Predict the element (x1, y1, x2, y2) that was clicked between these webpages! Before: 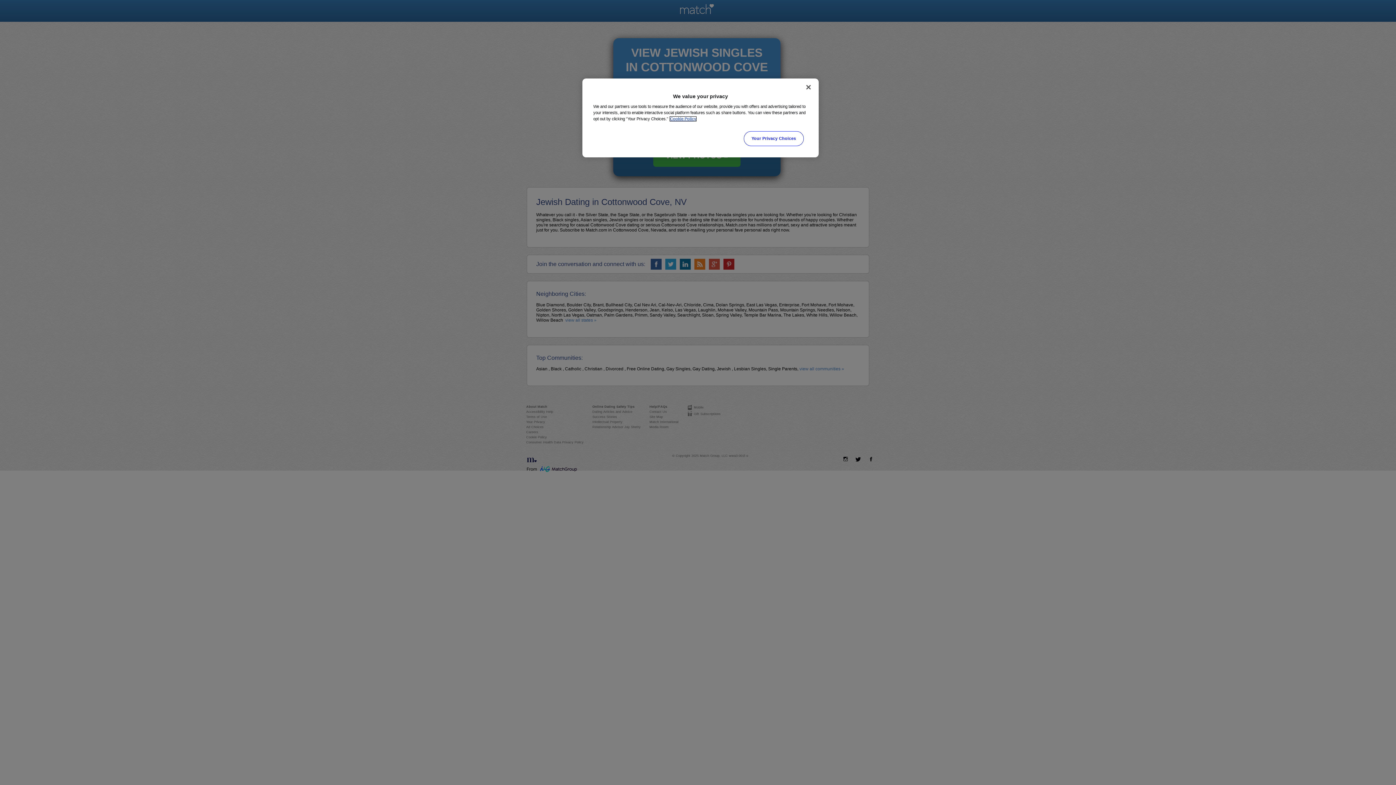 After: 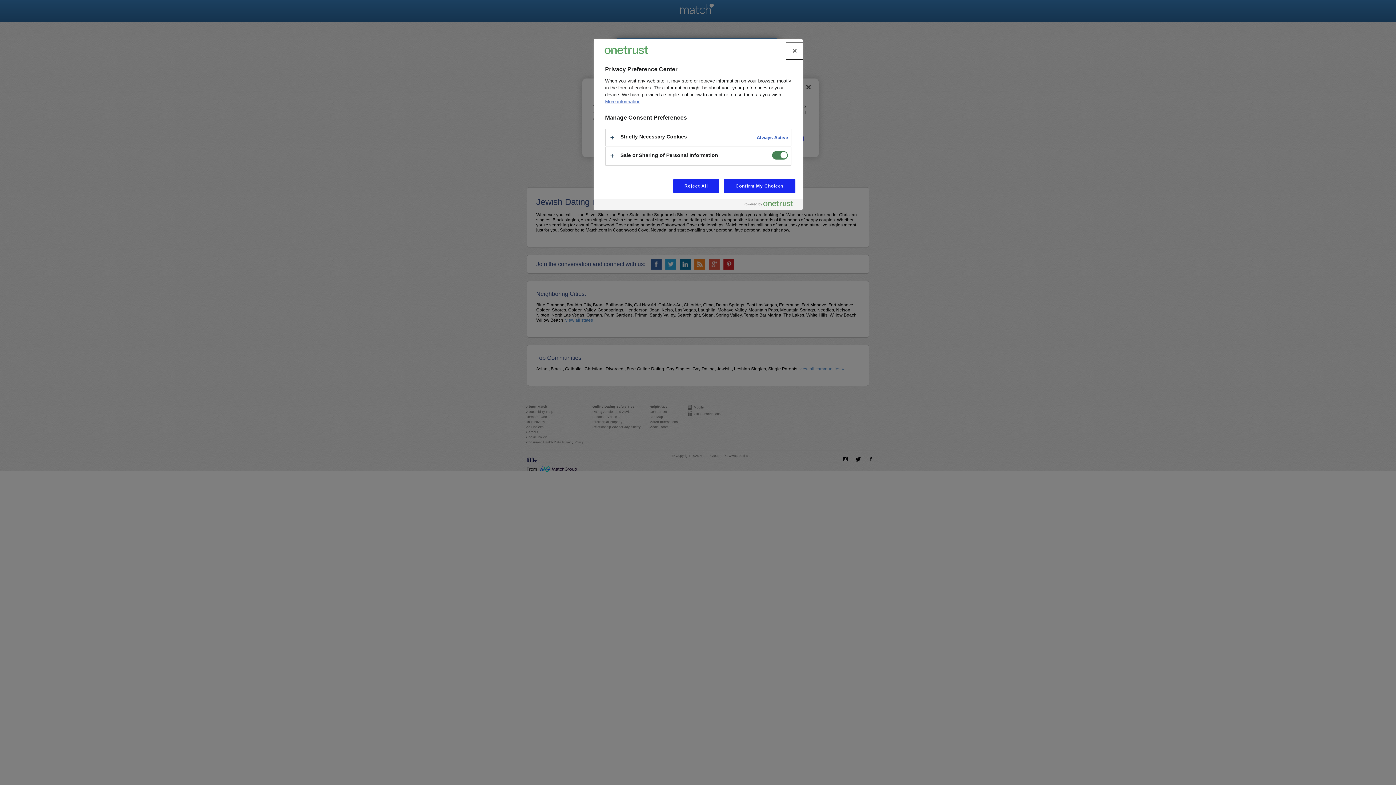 Action: label: Your Privacy Choices bbox: (744, 131, 803, 146)